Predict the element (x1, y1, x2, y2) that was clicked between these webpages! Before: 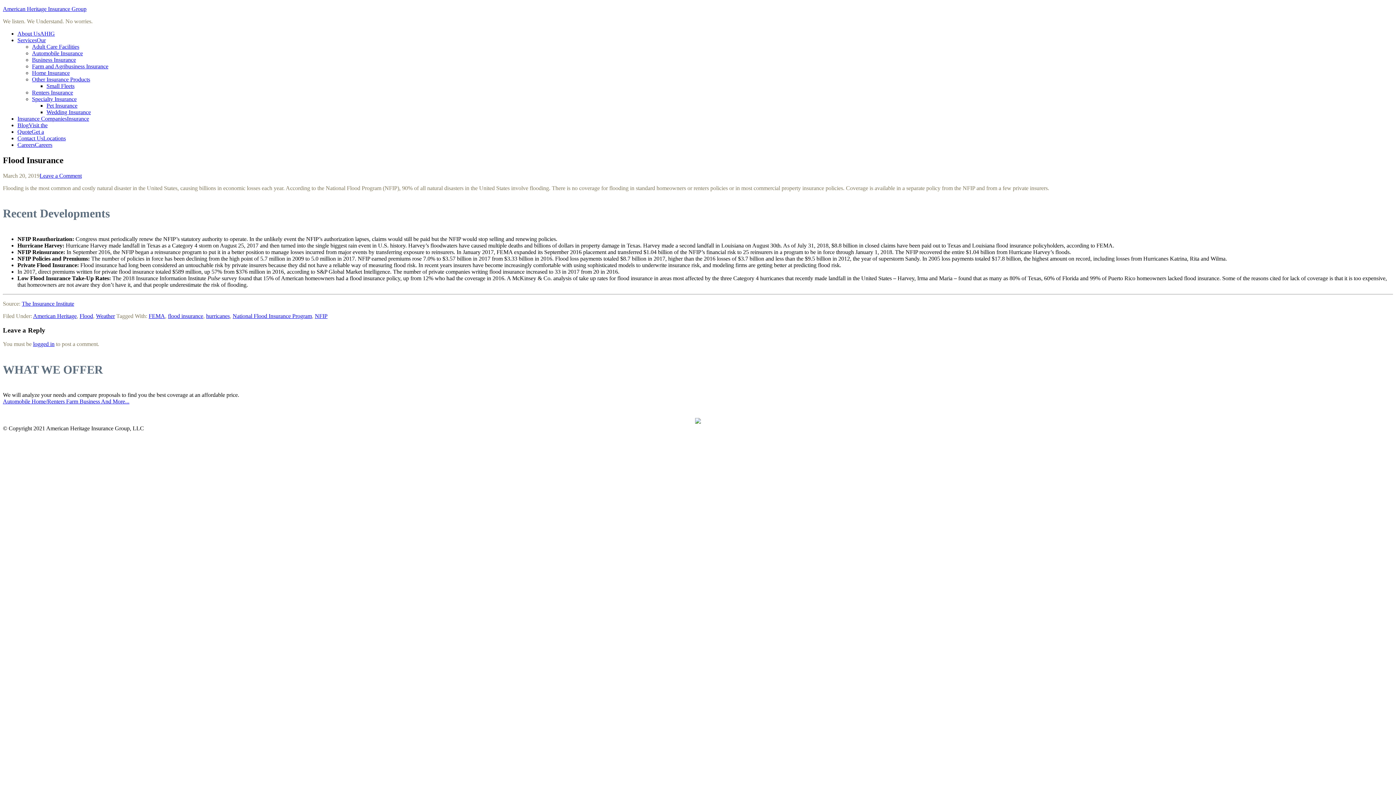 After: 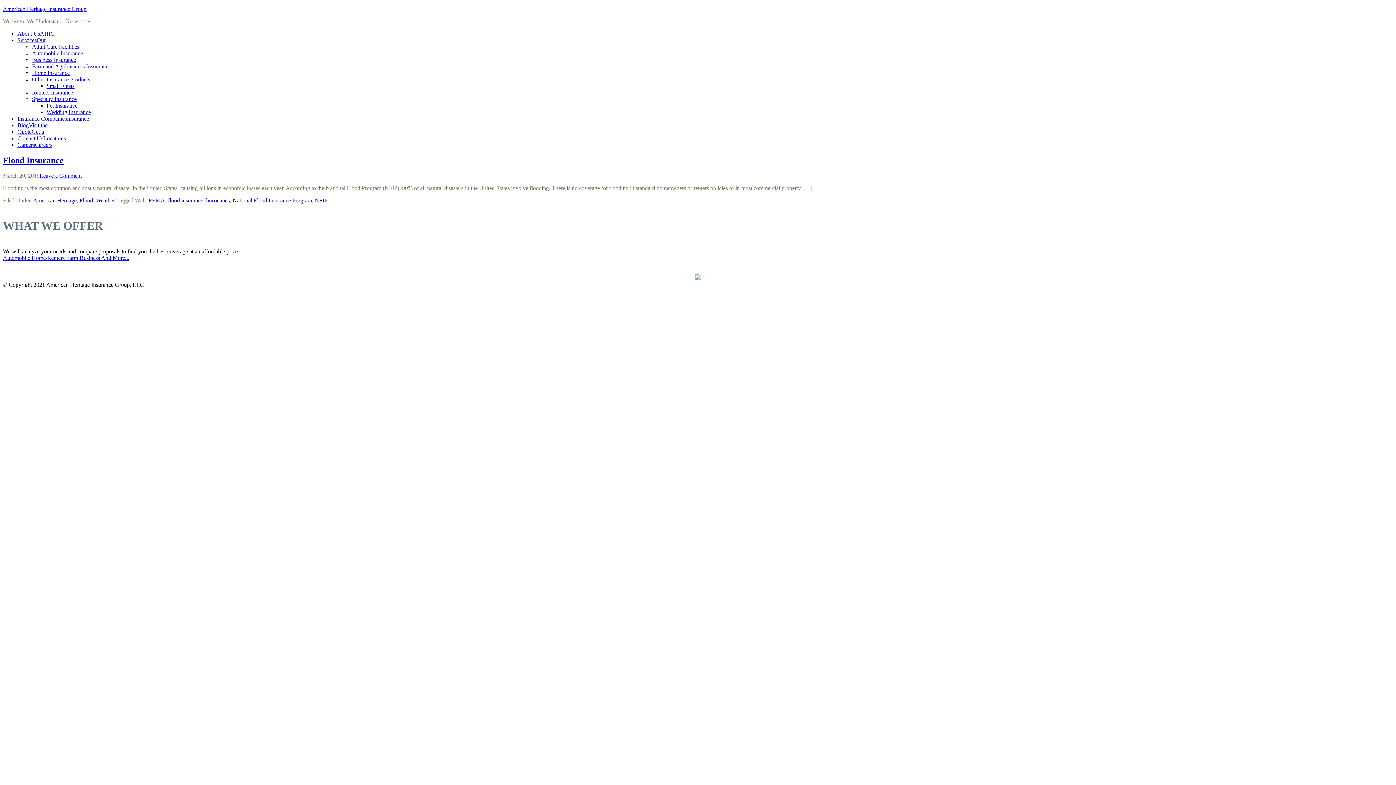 Action: label: FEMA bbox: (148, 313, 165, 319)